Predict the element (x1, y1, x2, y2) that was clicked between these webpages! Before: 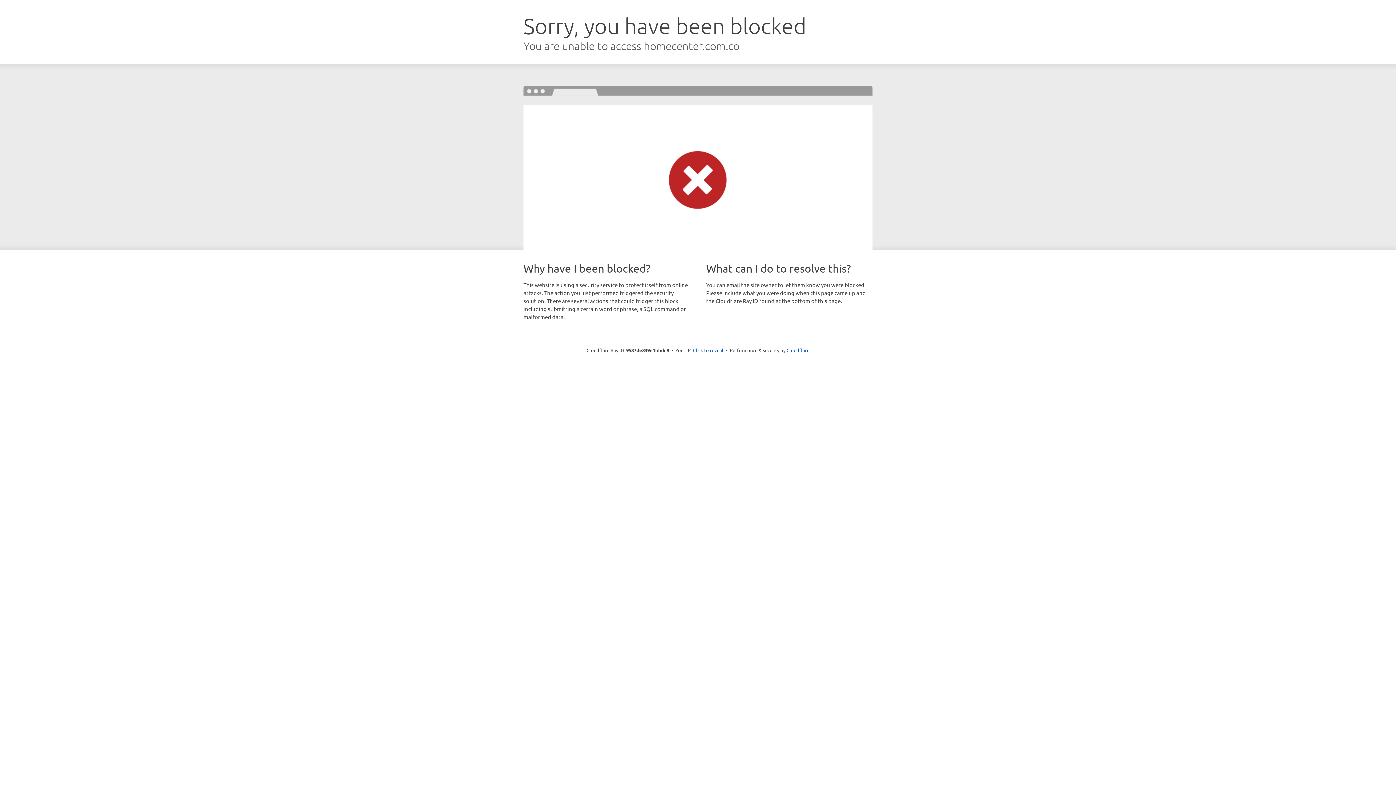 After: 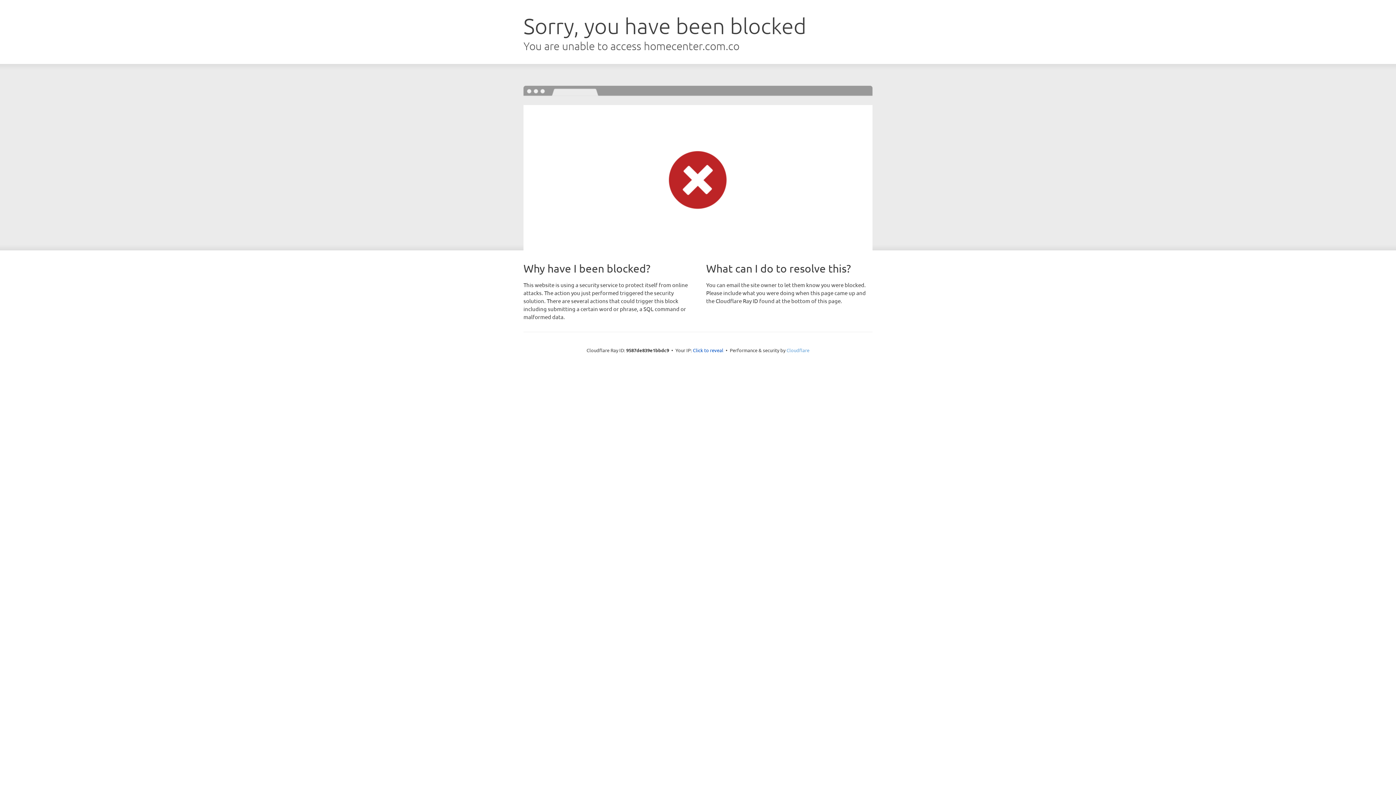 Action: label: Cloudflare bbox: (786, 347, 809, 353)